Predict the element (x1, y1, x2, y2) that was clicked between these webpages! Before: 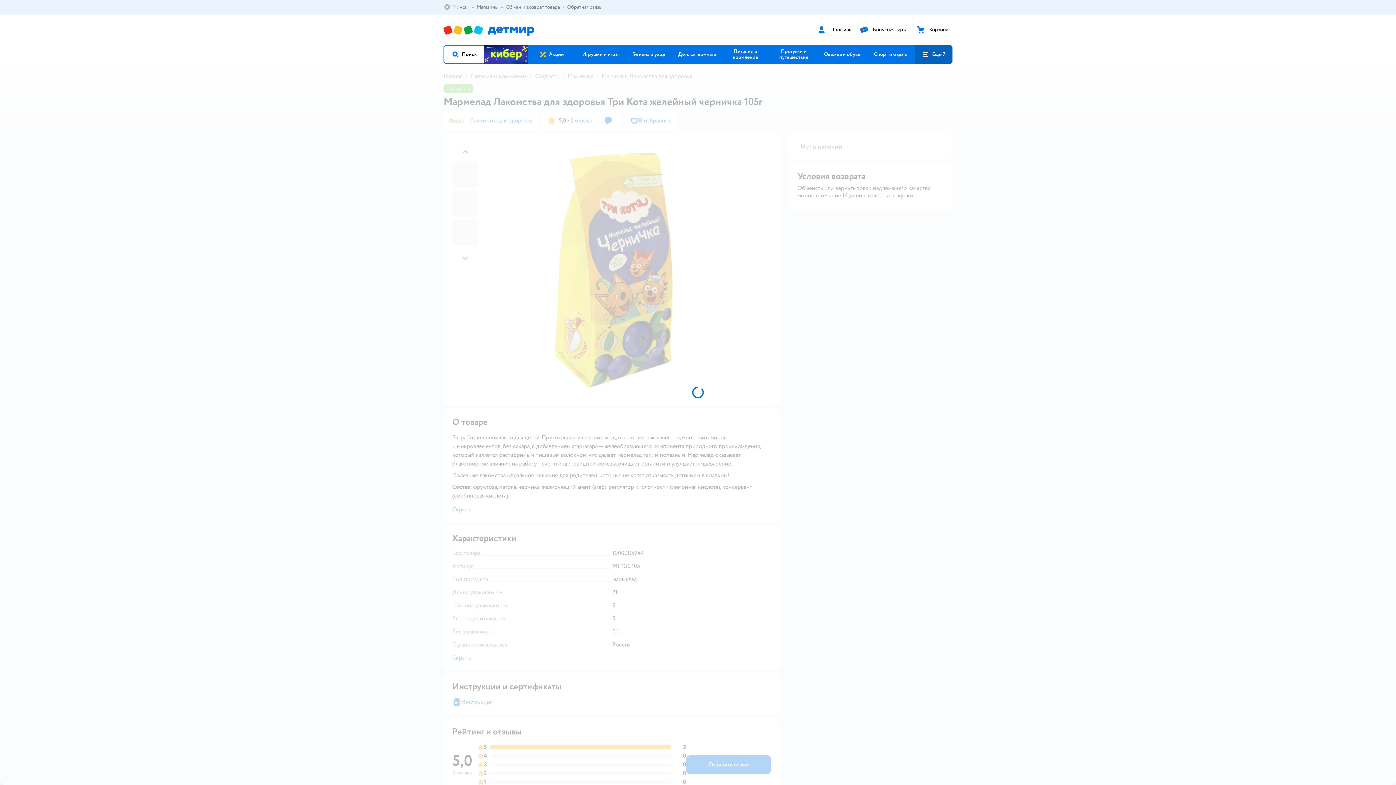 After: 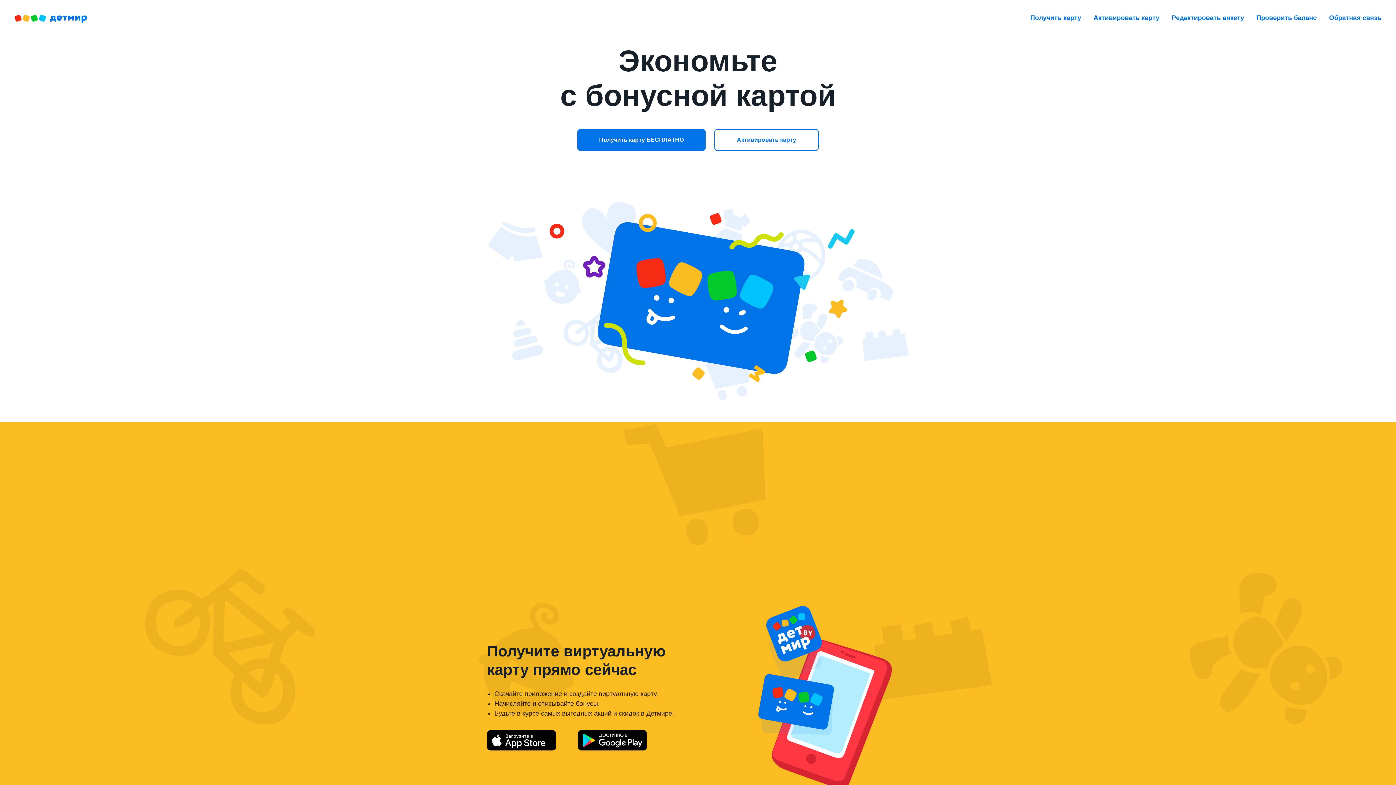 Action: bbox: (868, 26, 907, 32) label: Бонусная карта